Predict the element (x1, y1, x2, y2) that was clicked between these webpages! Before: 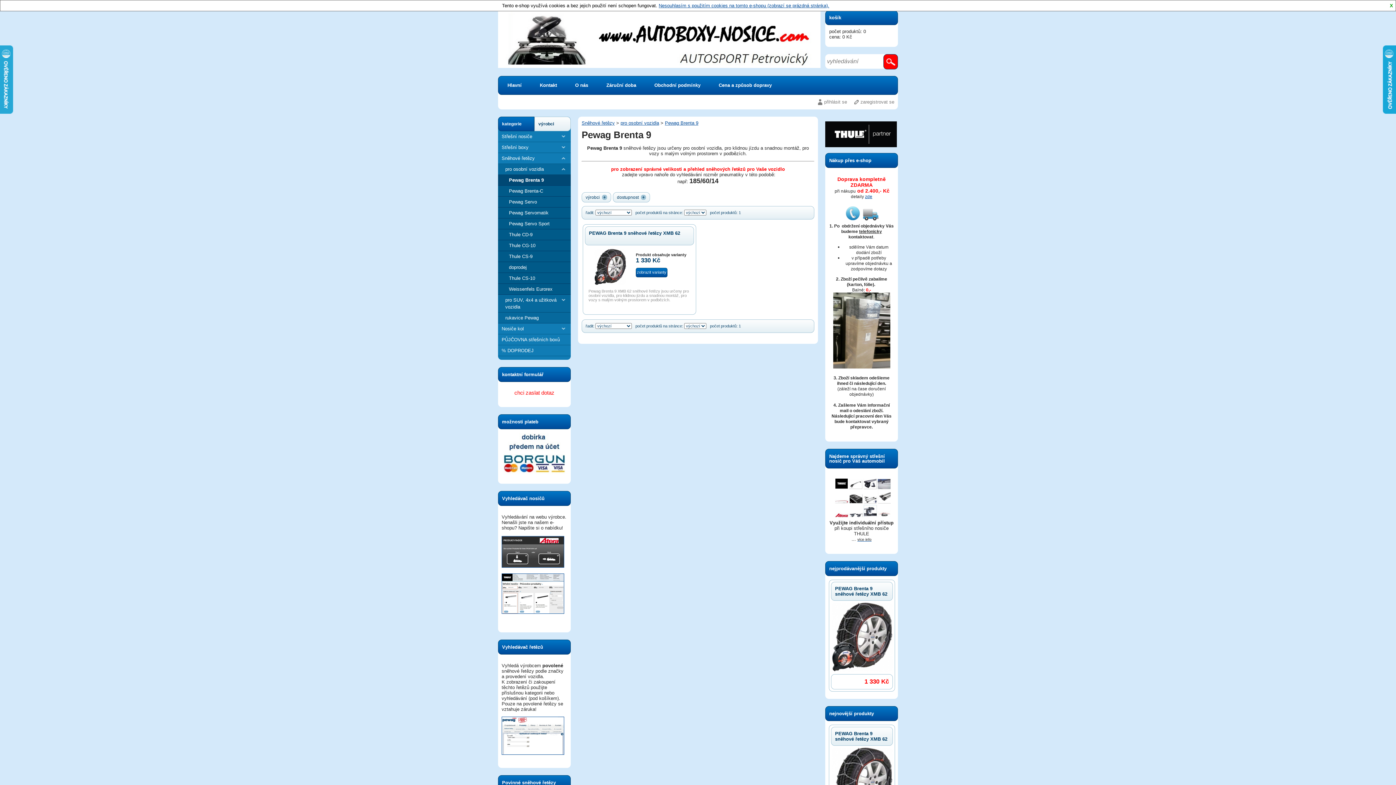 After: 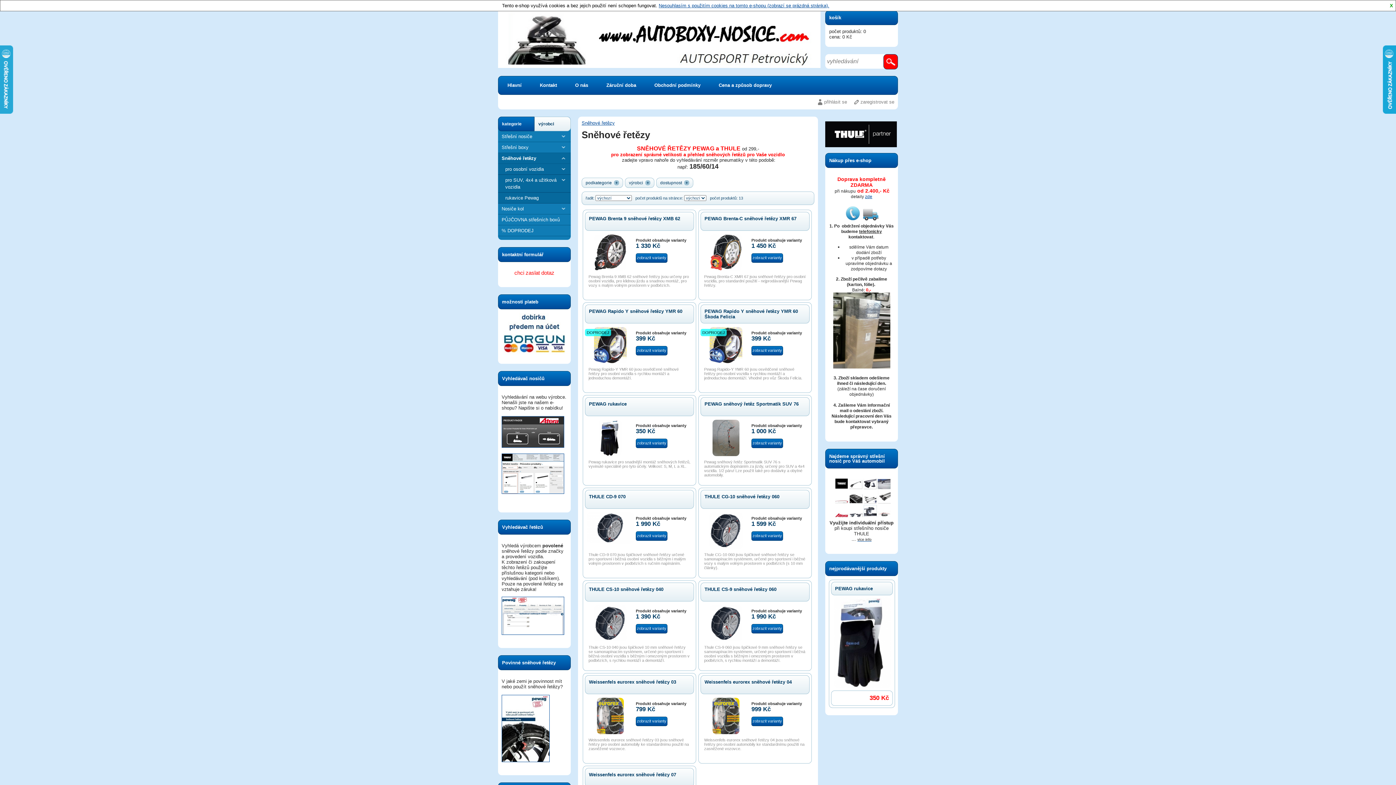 Action: bbox: (581, 120, 614, 125) label: Sněhové řetězy